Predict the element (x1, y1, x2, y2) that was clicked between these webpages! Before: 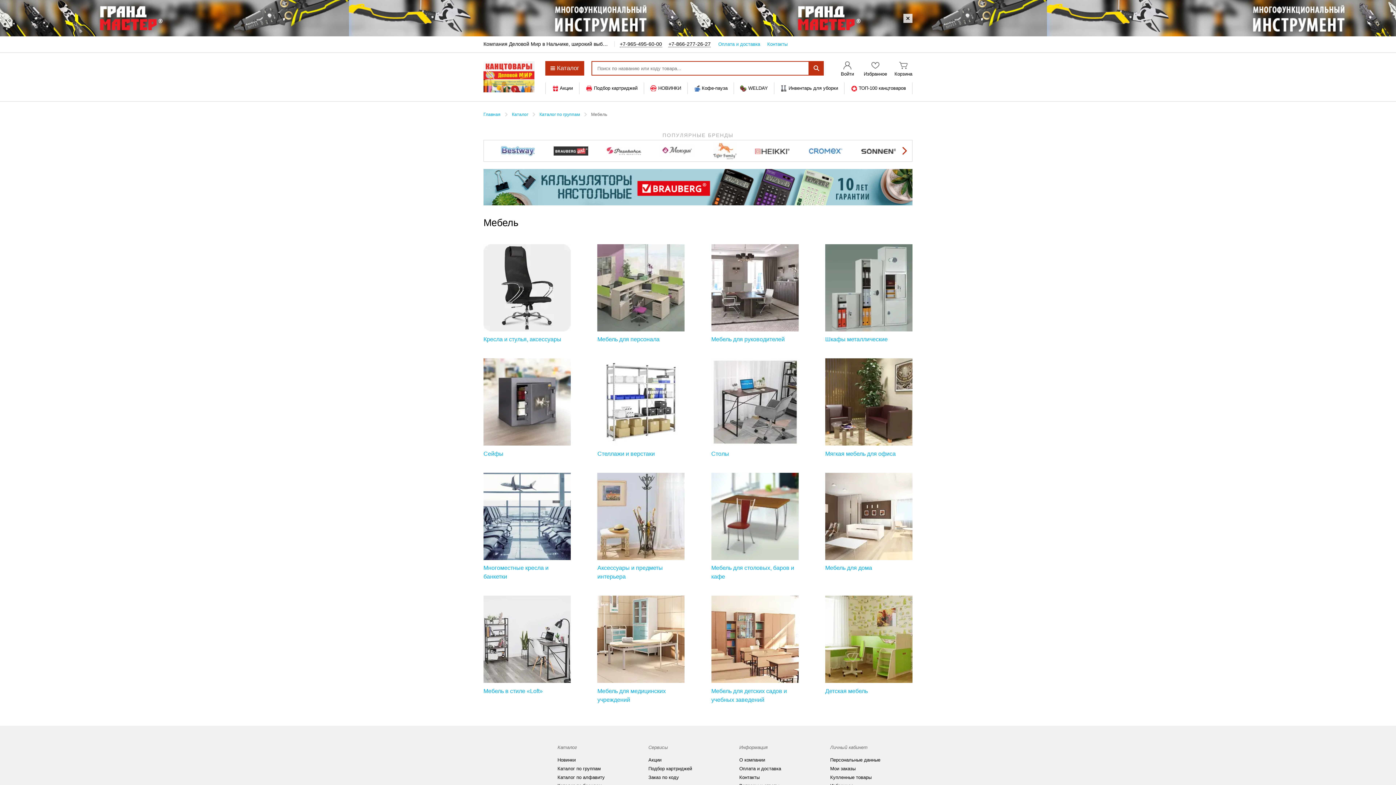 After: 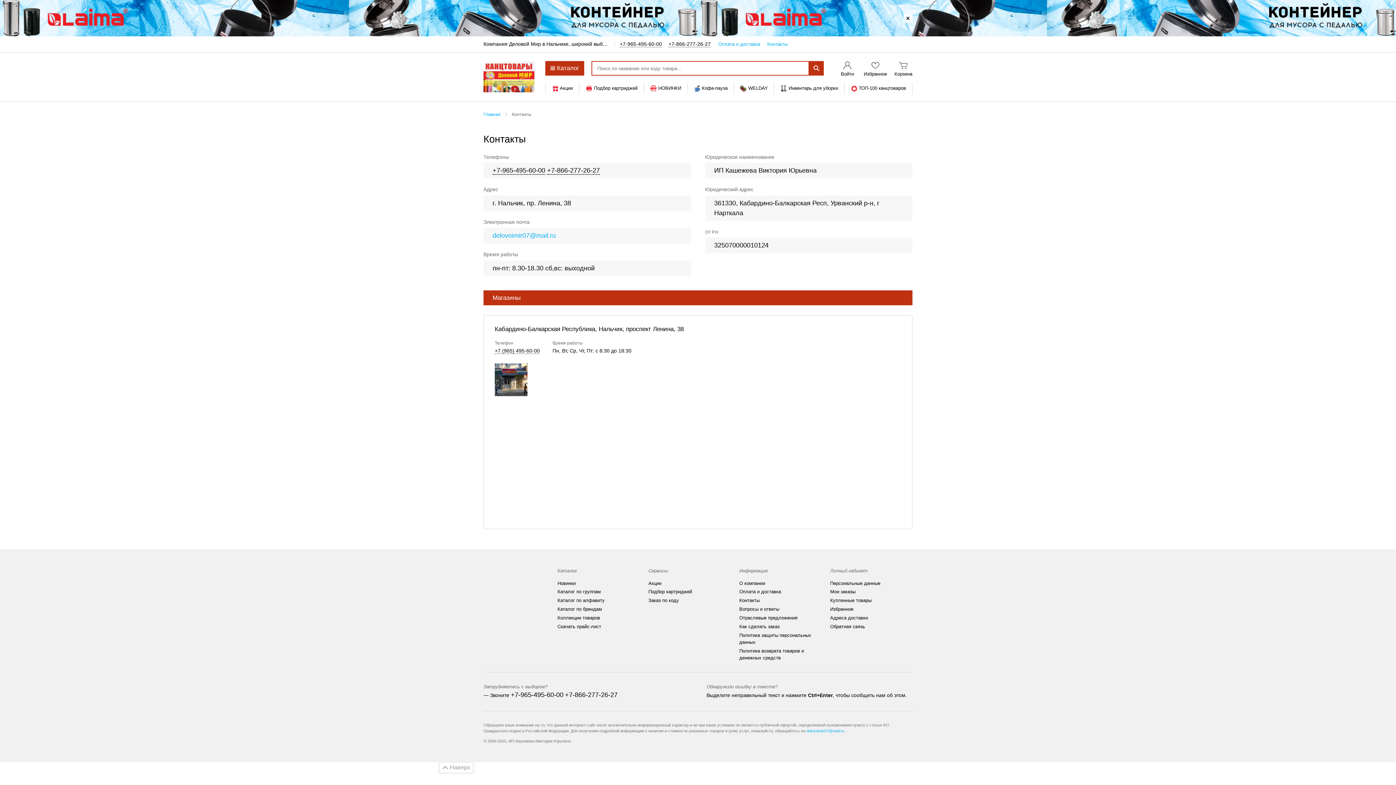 Action: bbox: (739, 772, 759, 782) label: Контакты